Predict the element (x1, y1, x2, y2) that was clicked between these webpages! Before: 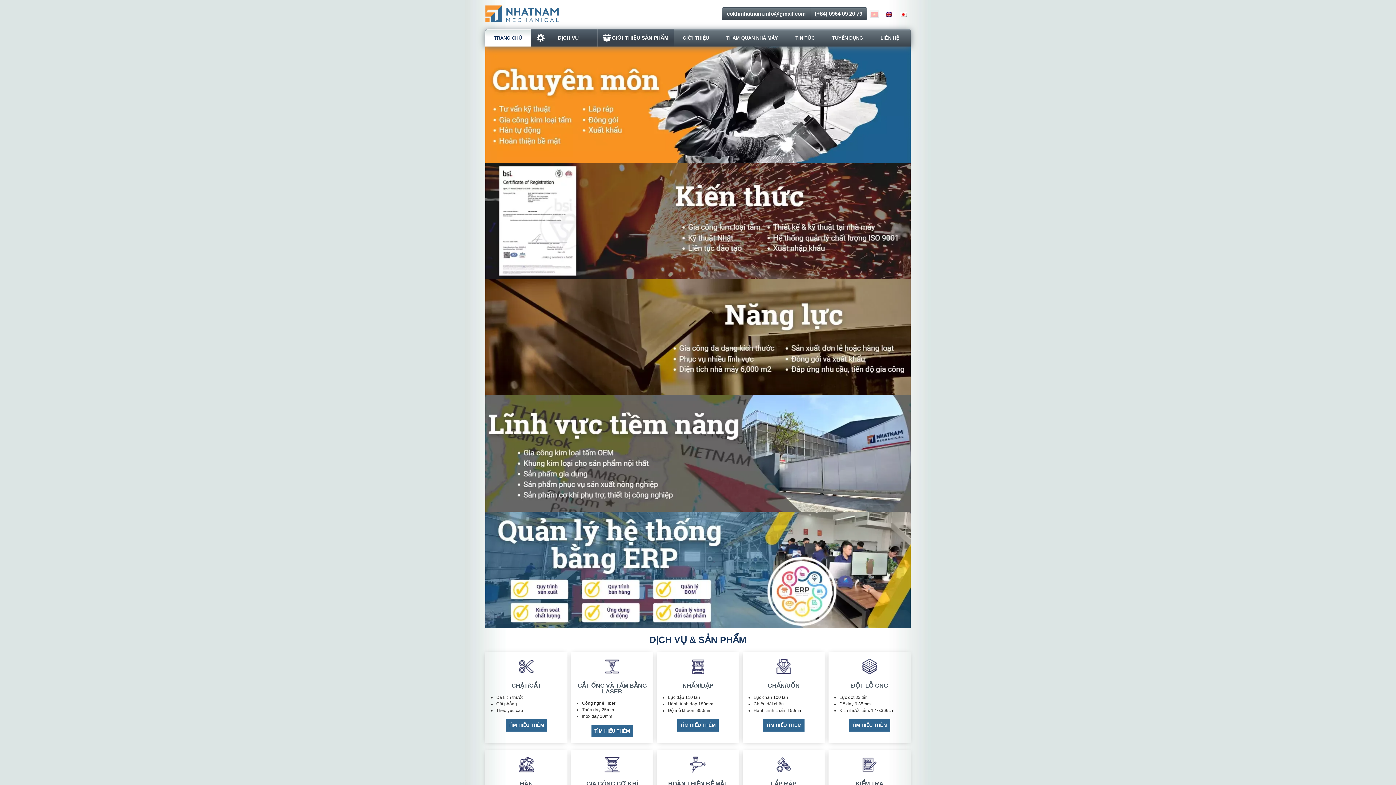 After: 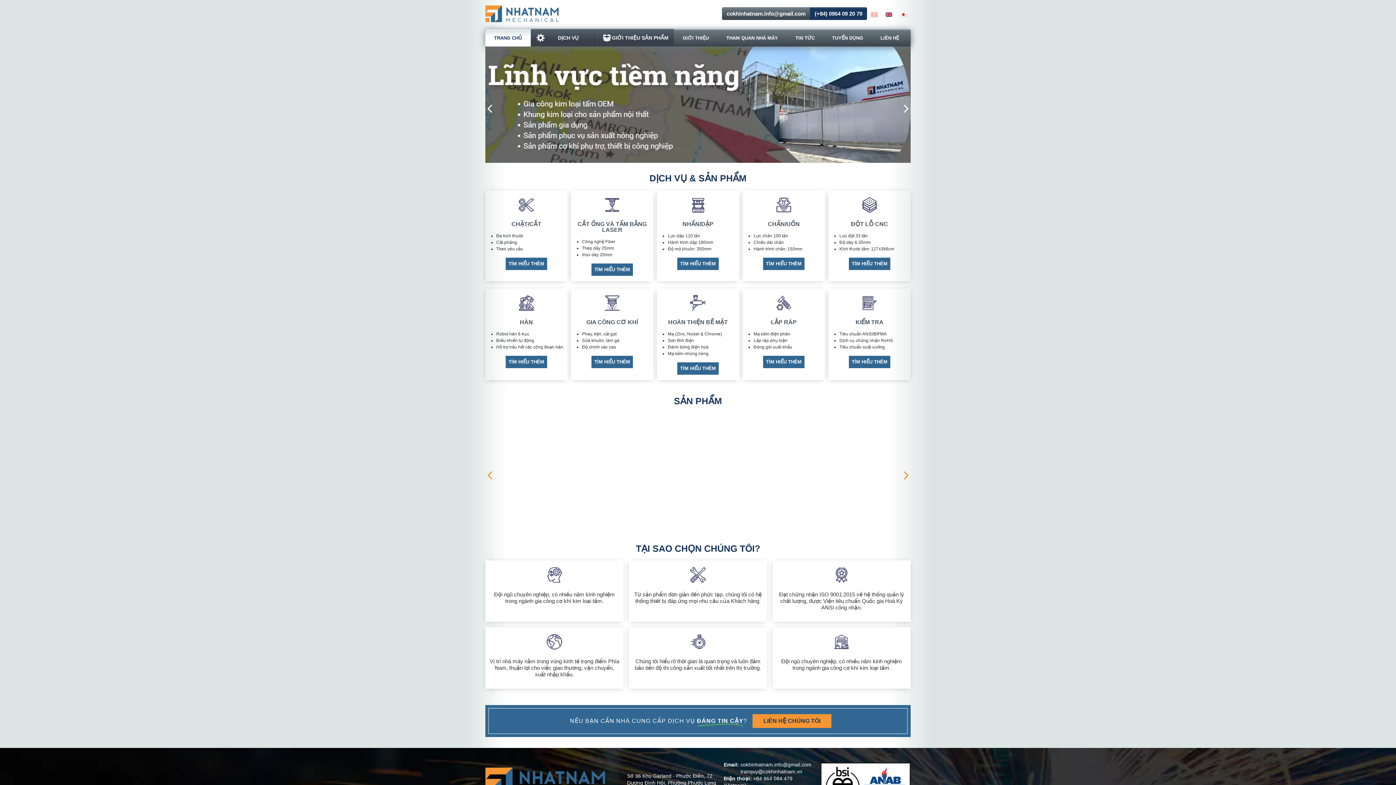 Action: bbox: (810, 7, 867, 20) label: (+84) 0964 09 20 79